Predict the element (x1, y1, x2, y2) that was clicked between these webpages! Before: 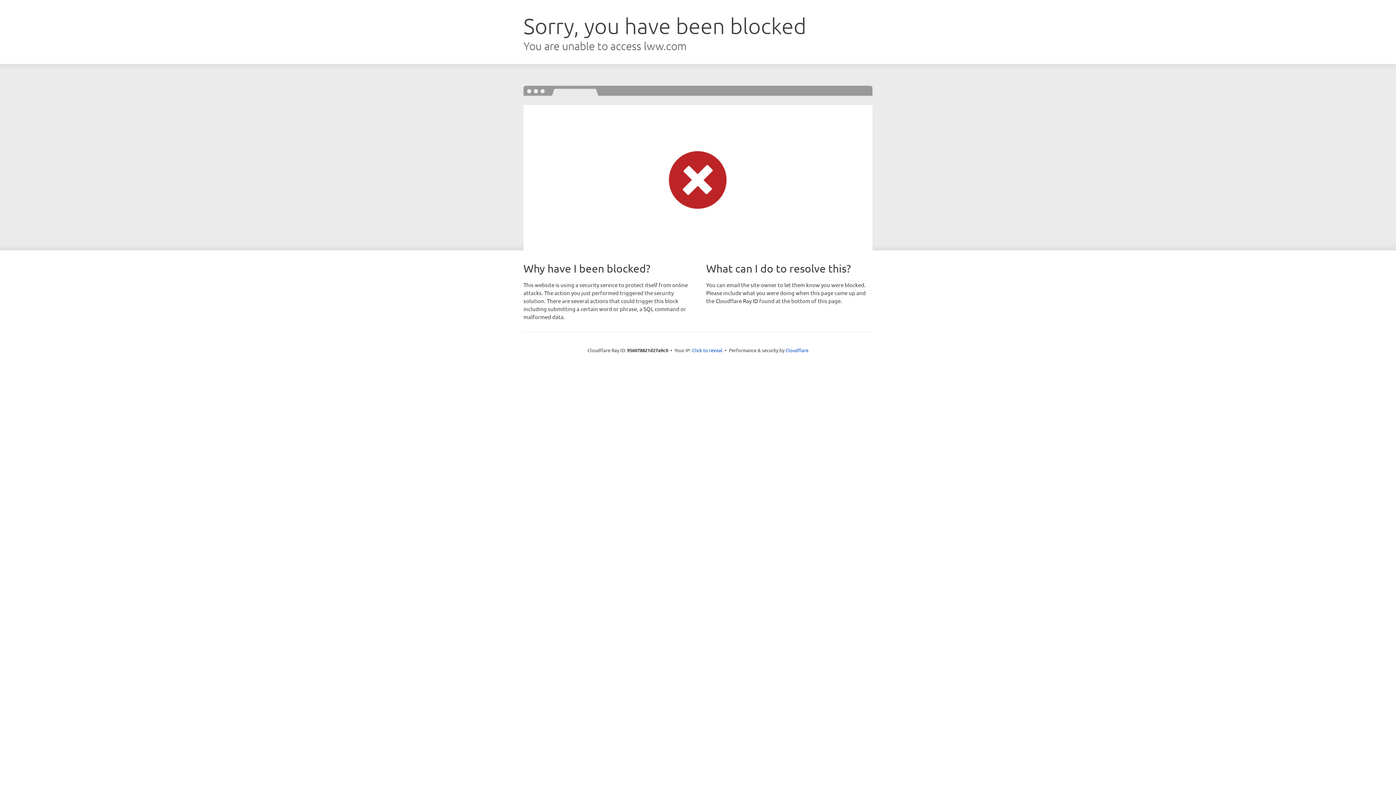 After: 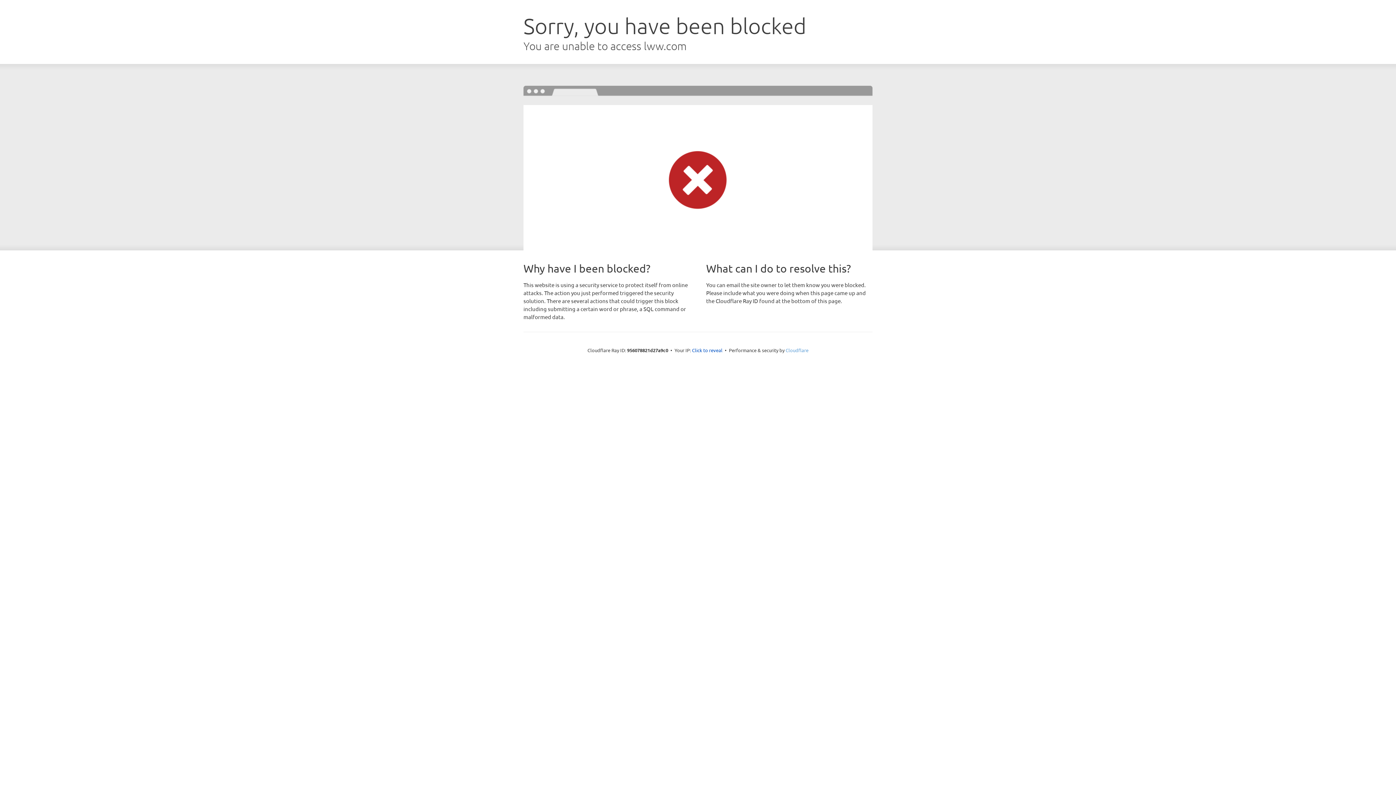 Action: bbox: (785, 347, 808, 353) label: Cloudflare